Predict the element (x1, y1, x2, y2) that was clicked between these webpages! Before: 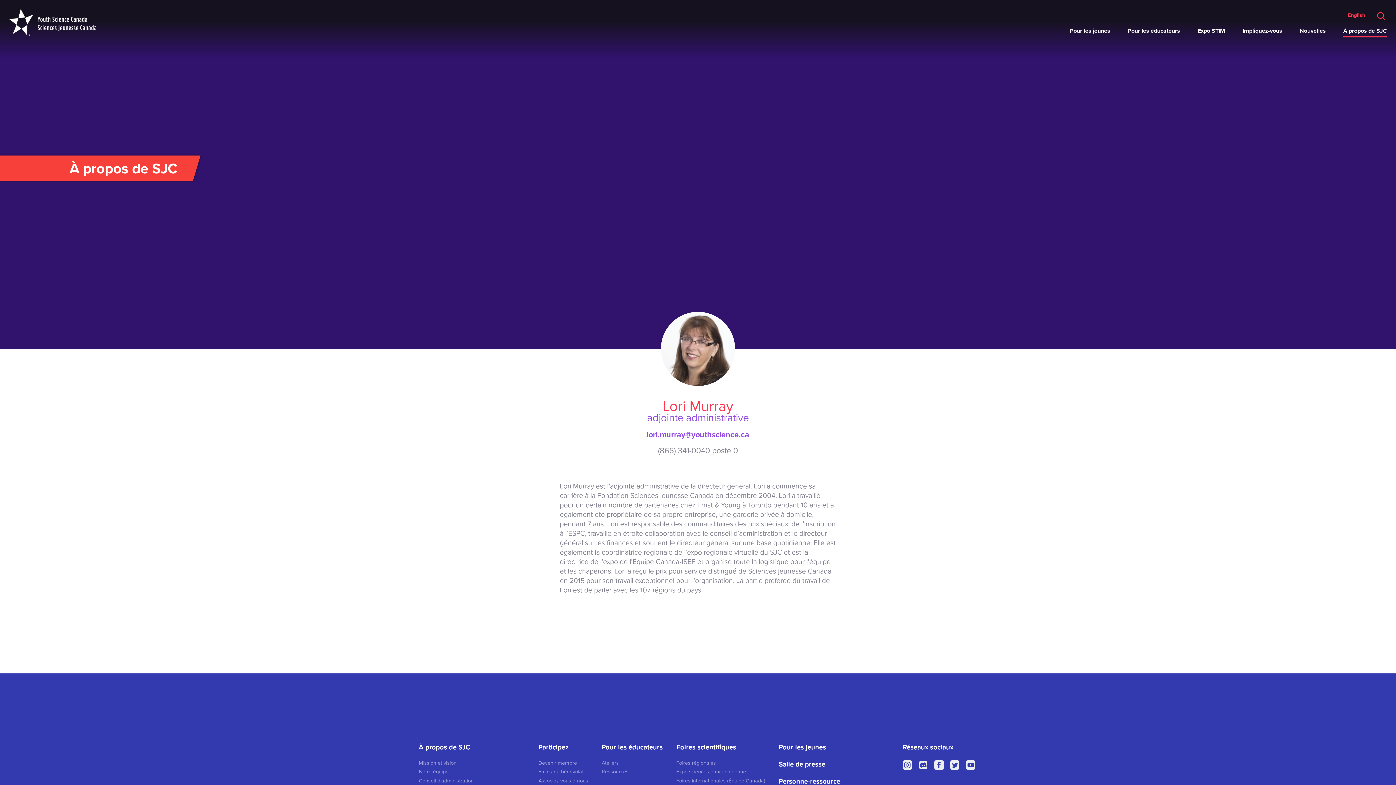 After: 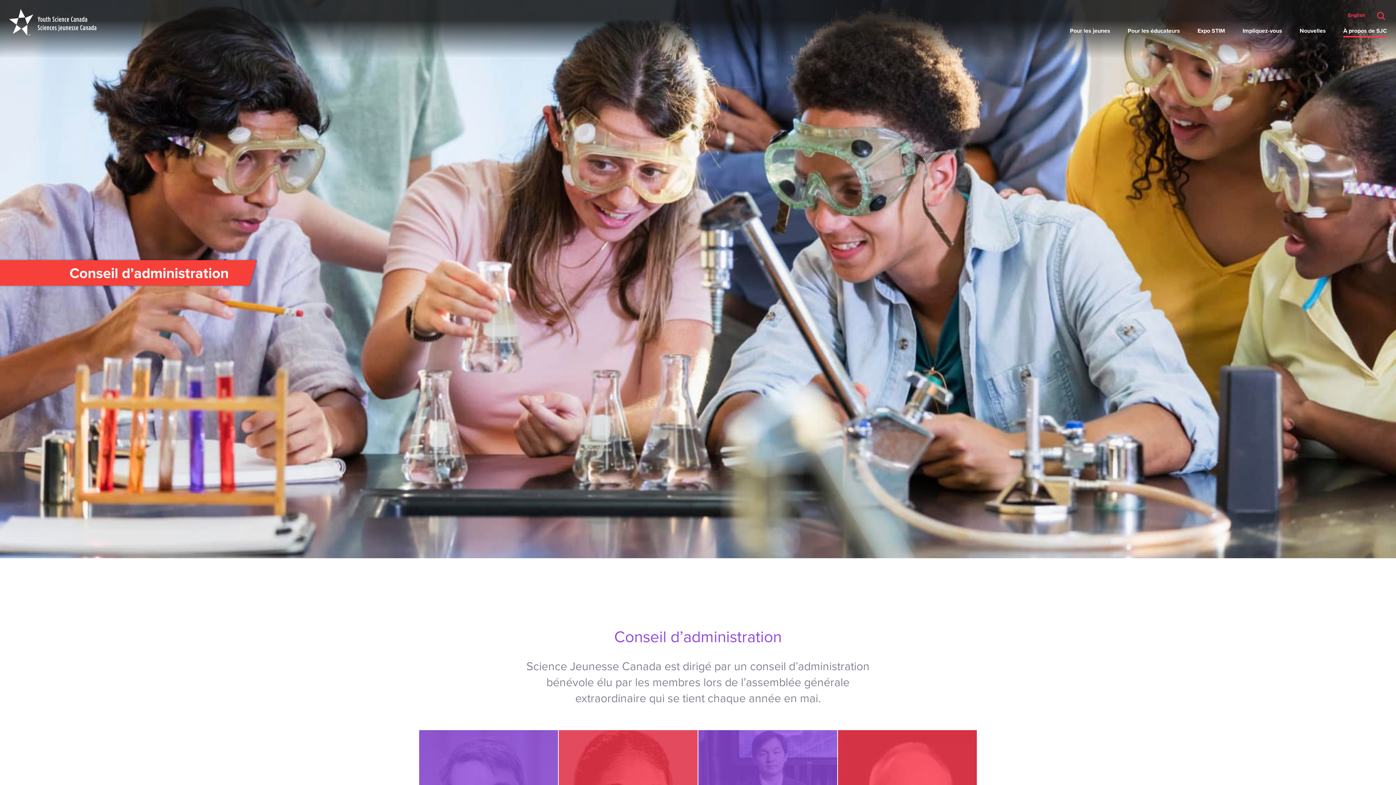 Action: label: Conseil d’administration bbox: (418, 778, 473, 784)